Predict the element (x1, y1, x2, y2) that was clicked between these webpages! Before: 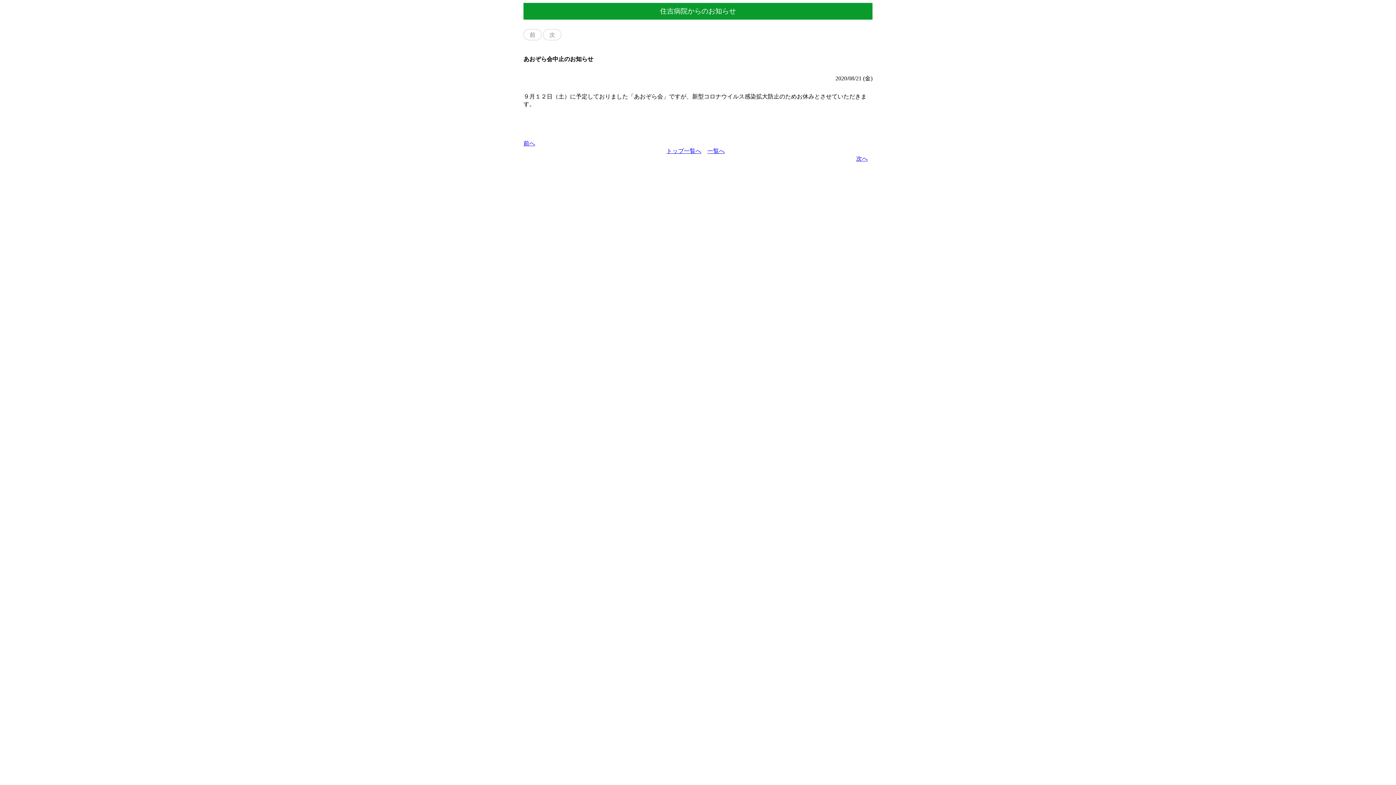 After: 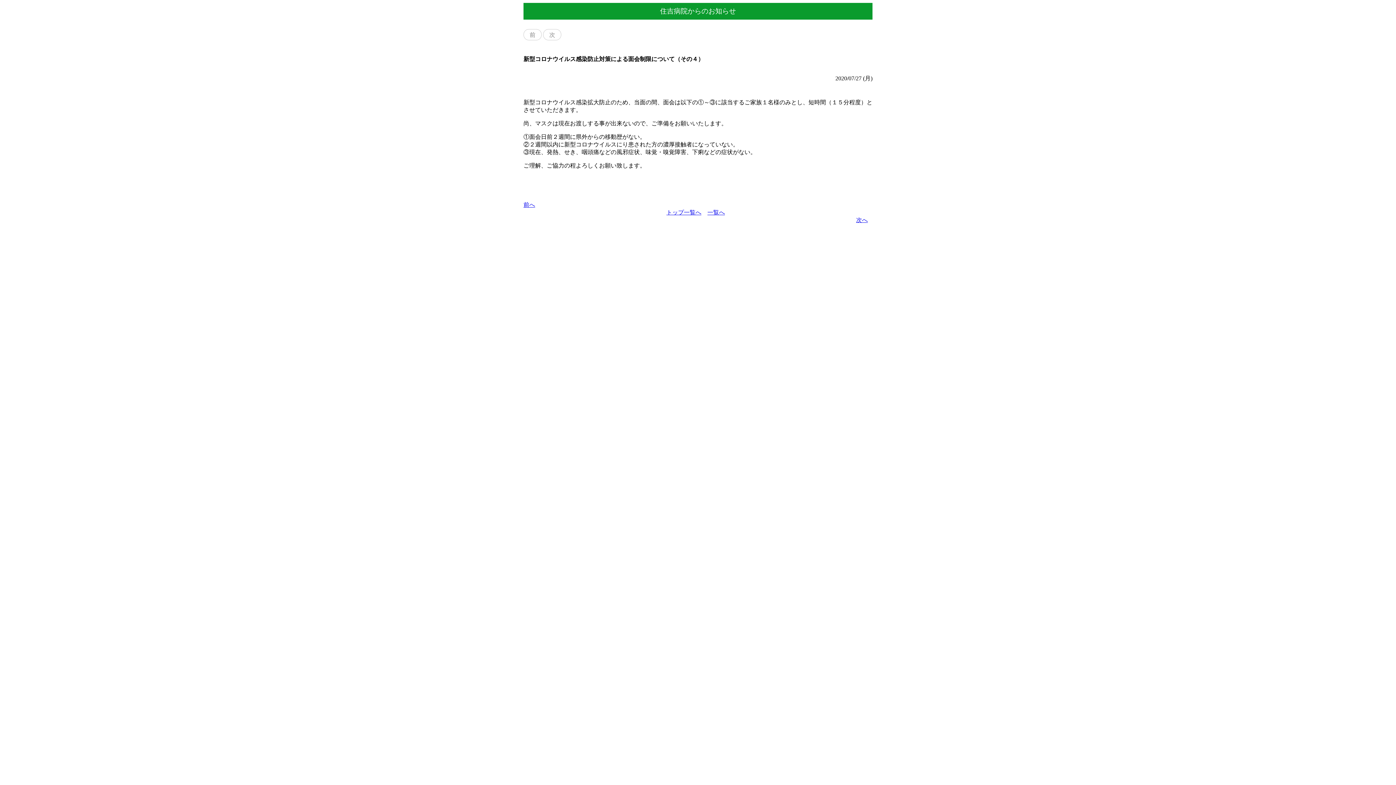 Action: label: 次へ bbox: (856, 155, 868, 162)